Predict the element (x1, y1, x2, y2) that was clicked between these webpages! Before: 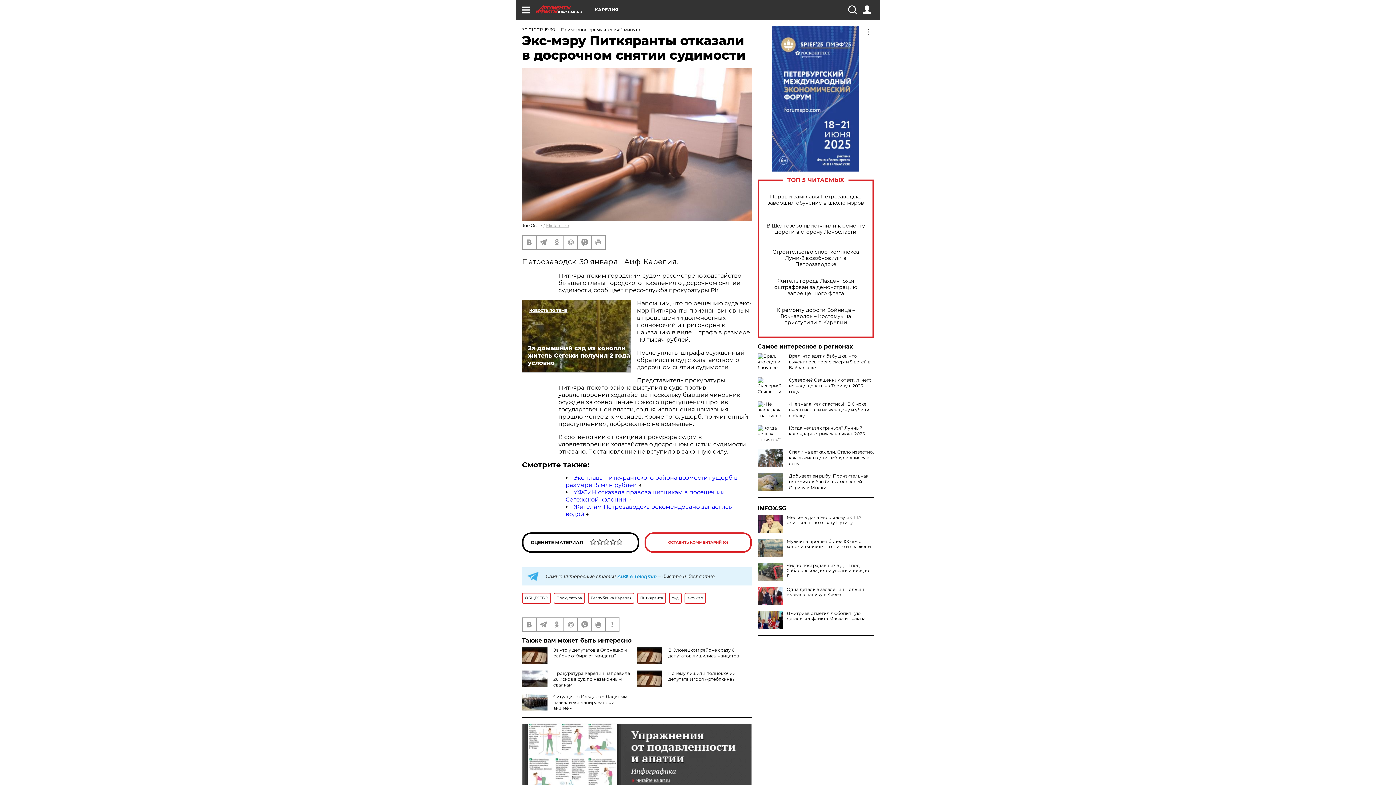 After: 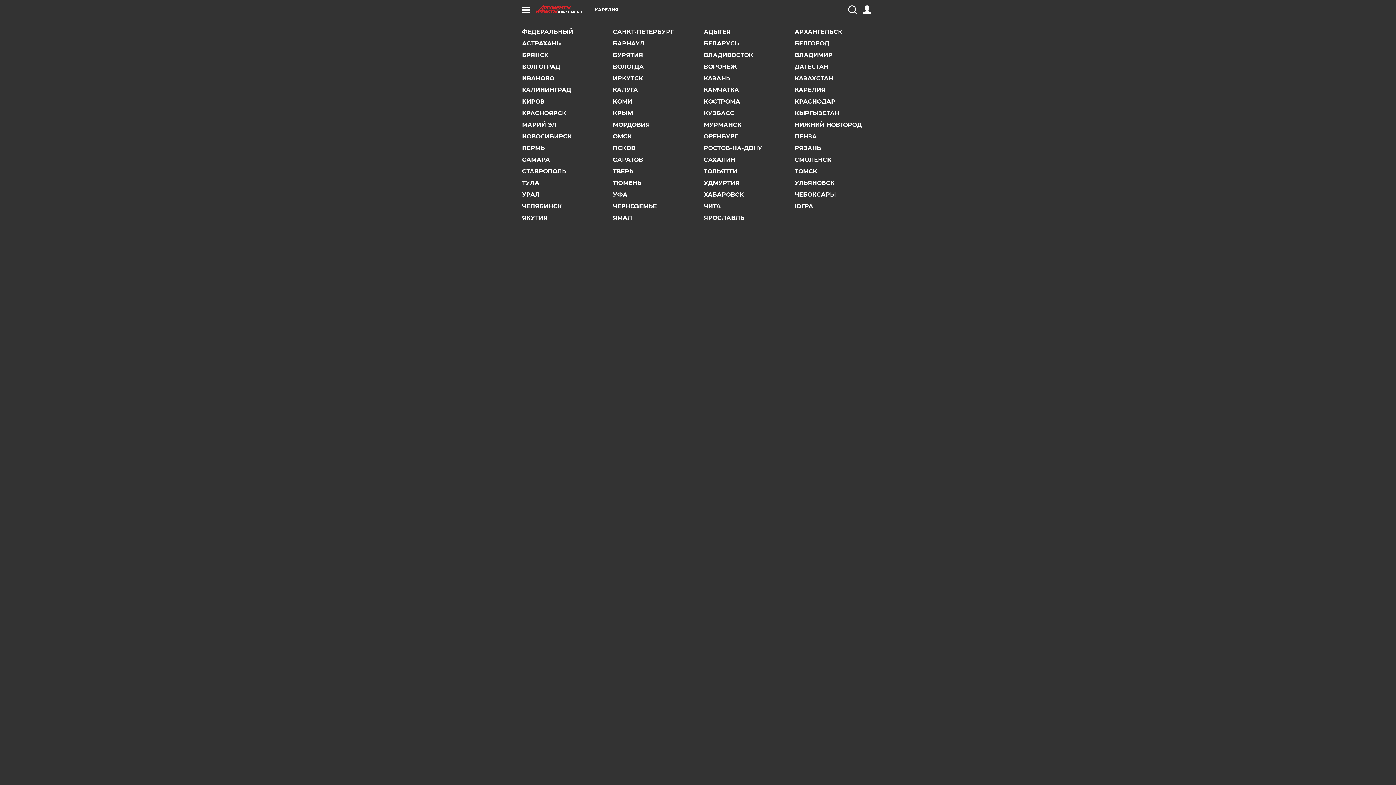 Action: label: КАРЕЛИЯ bbox: (594, 7, 618, 12)